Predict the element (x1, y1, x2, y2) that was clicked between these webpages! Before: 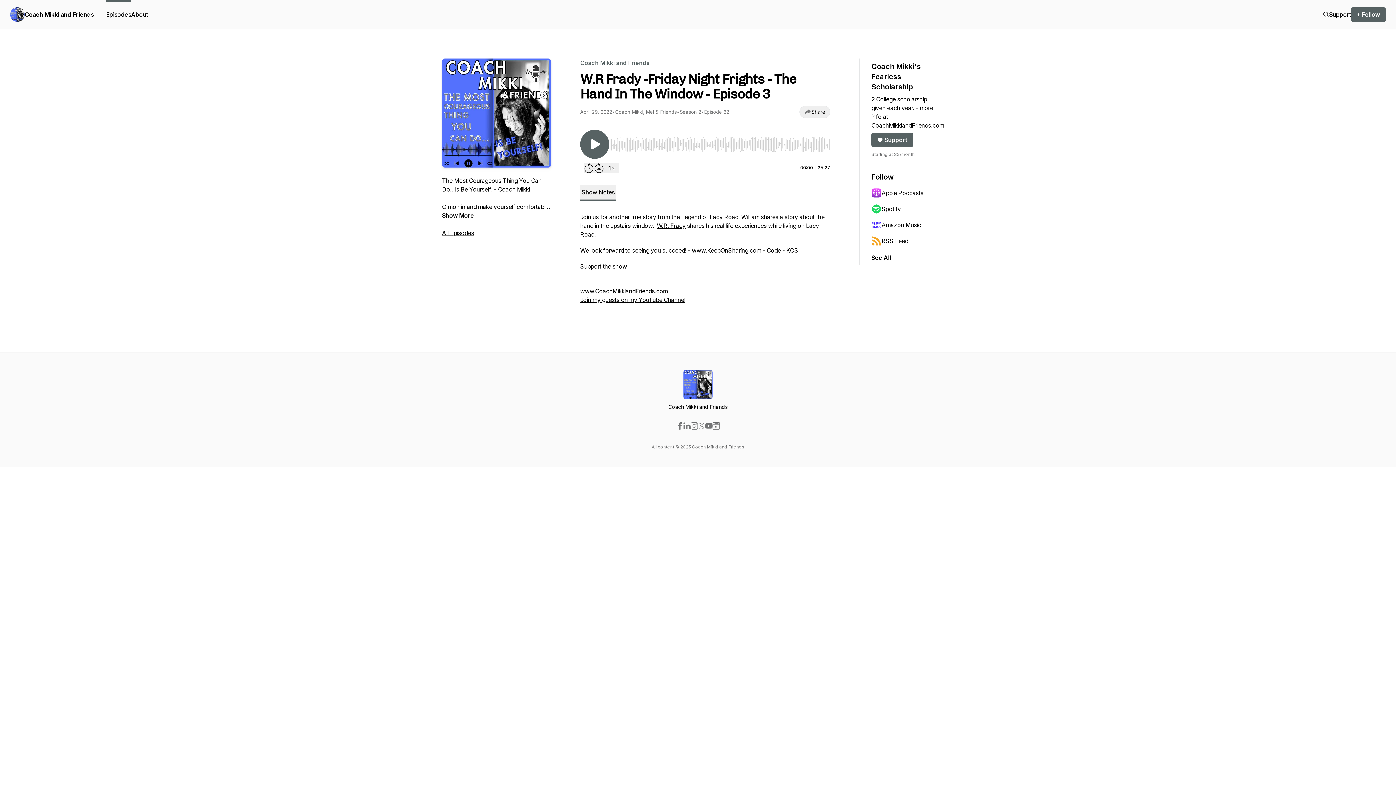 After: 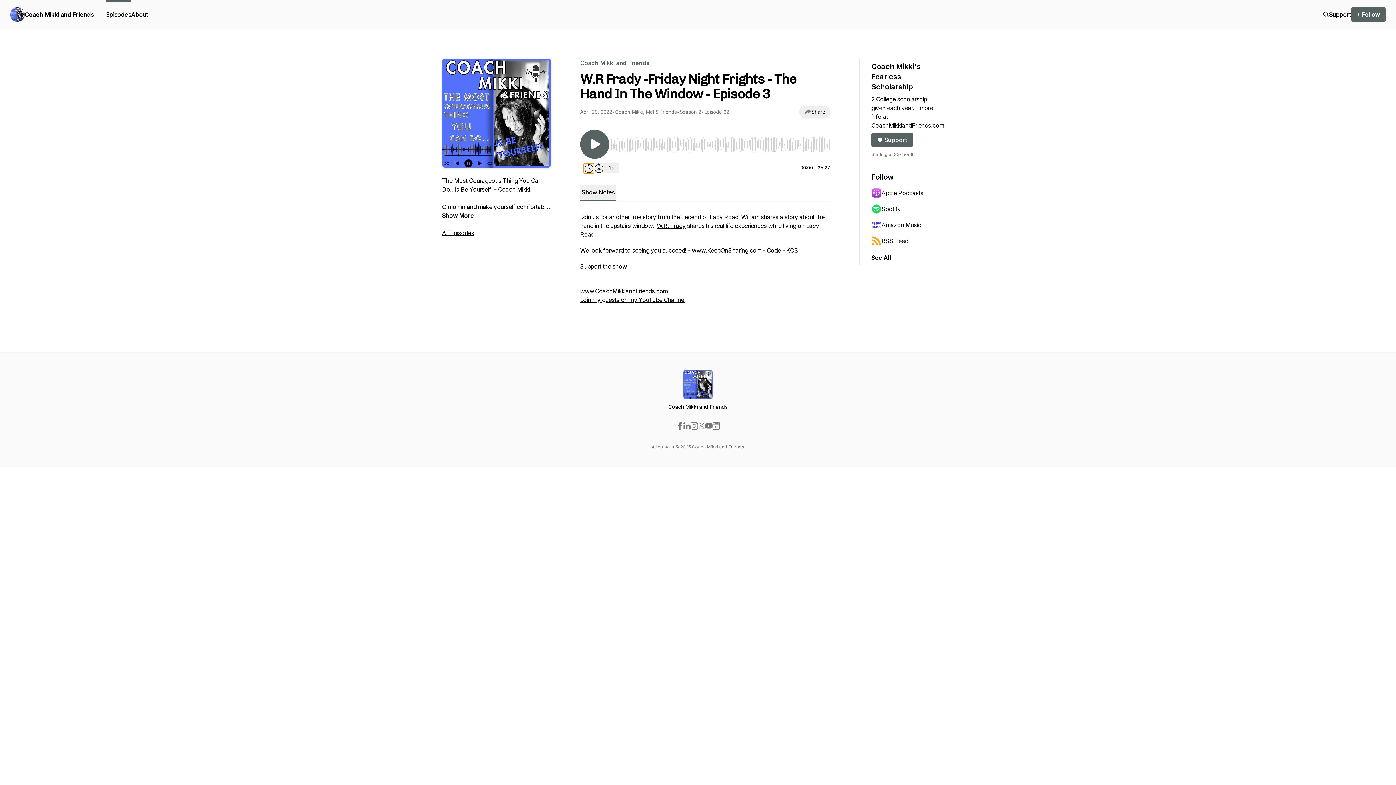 Action: label: Rewind 15 seconds bbox: (584, 163, 594, 173)